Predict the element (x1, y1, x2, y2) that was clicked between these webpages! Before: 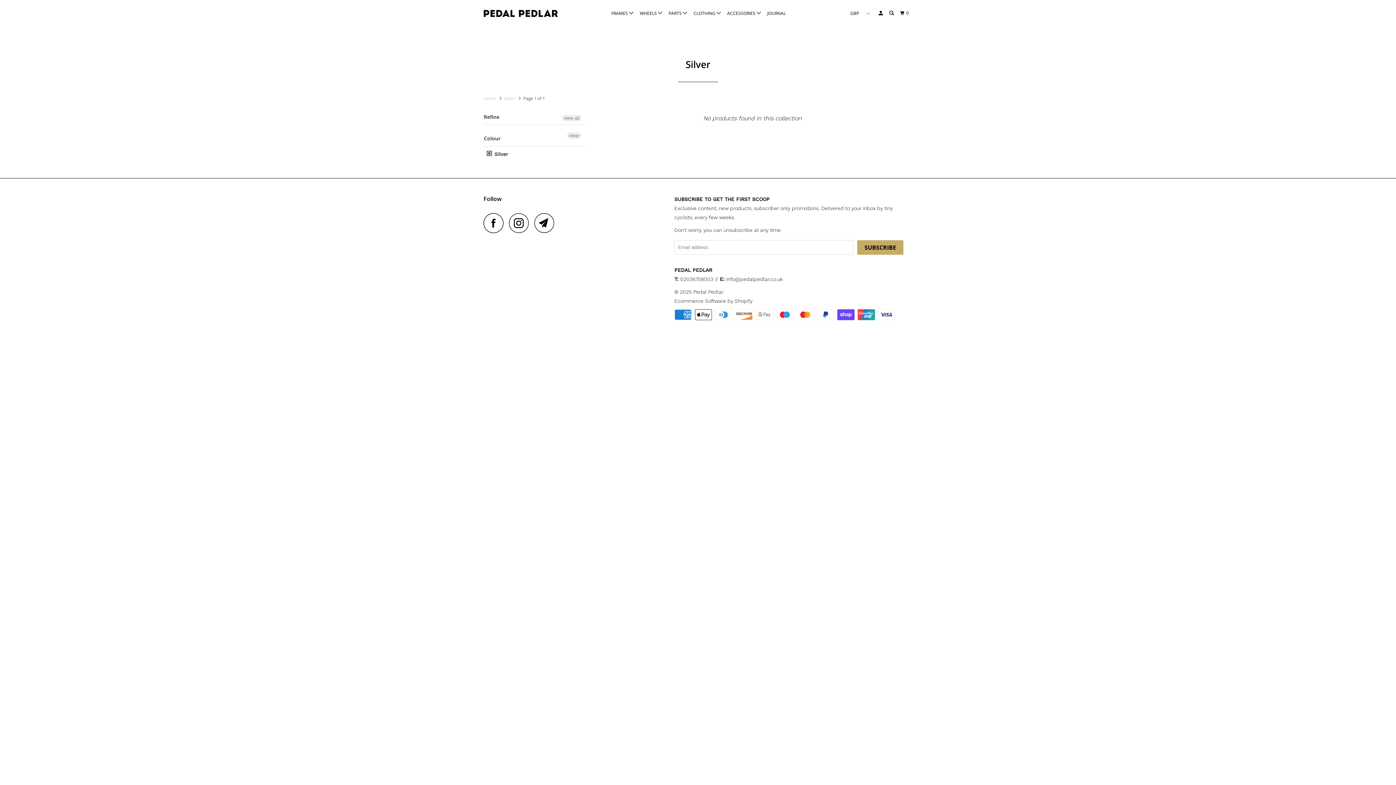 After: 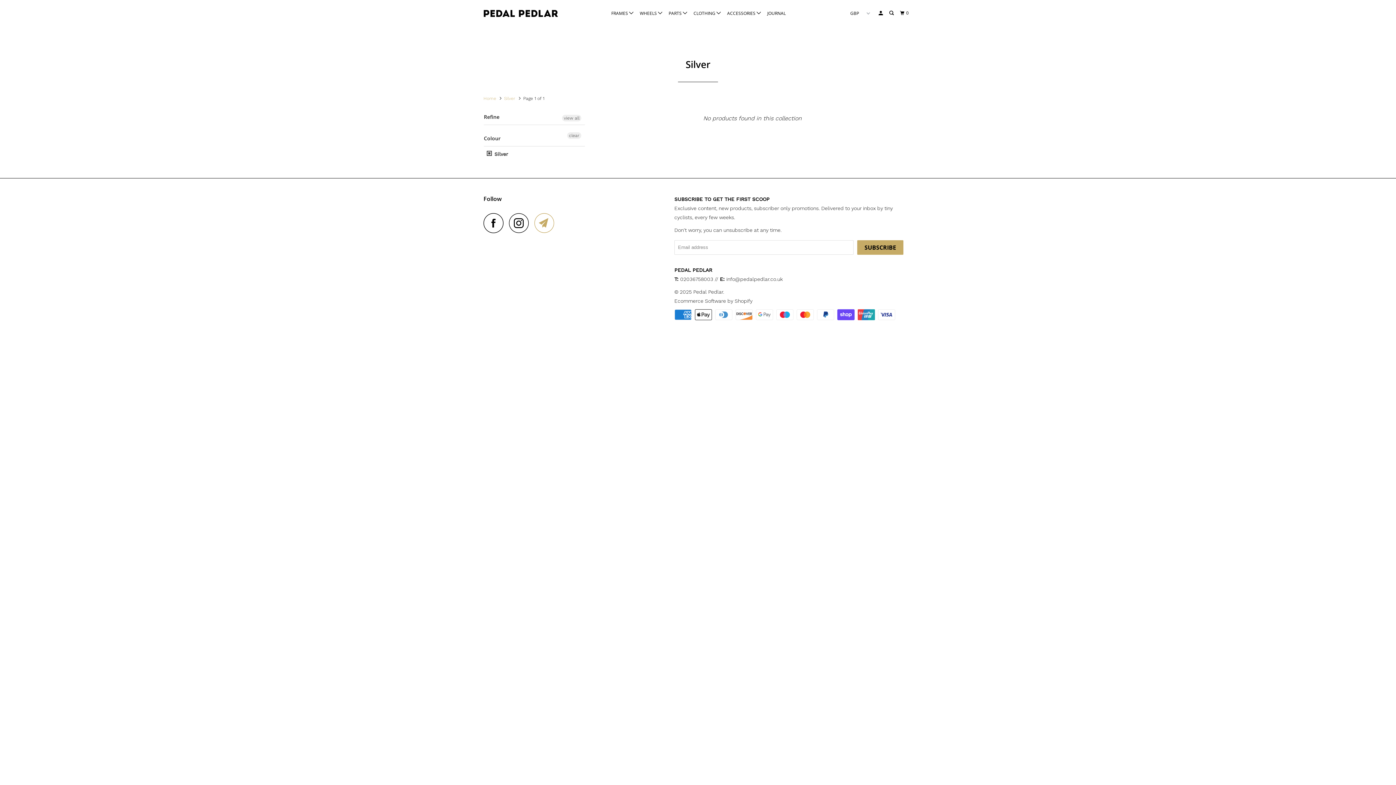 Action: bbox: (534, 212, 558, 232)